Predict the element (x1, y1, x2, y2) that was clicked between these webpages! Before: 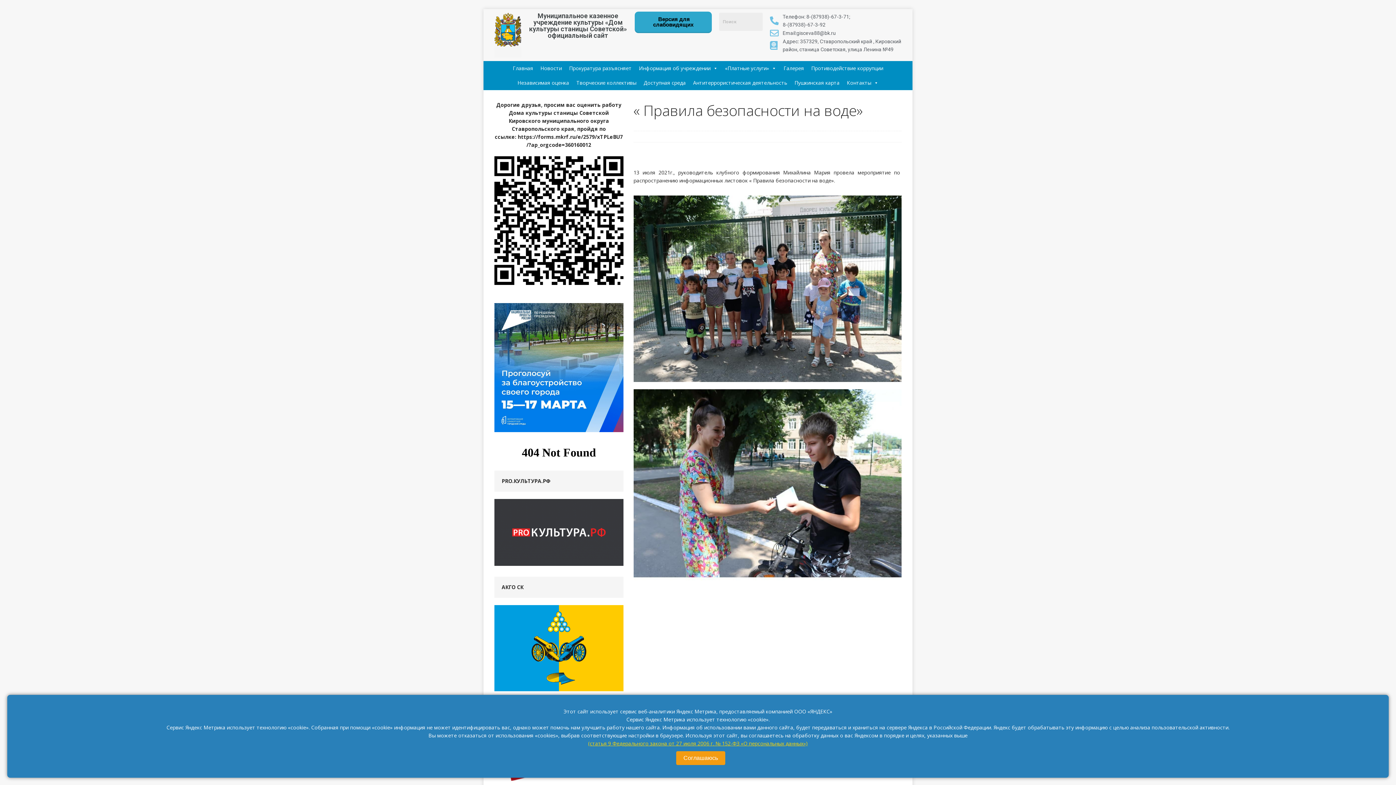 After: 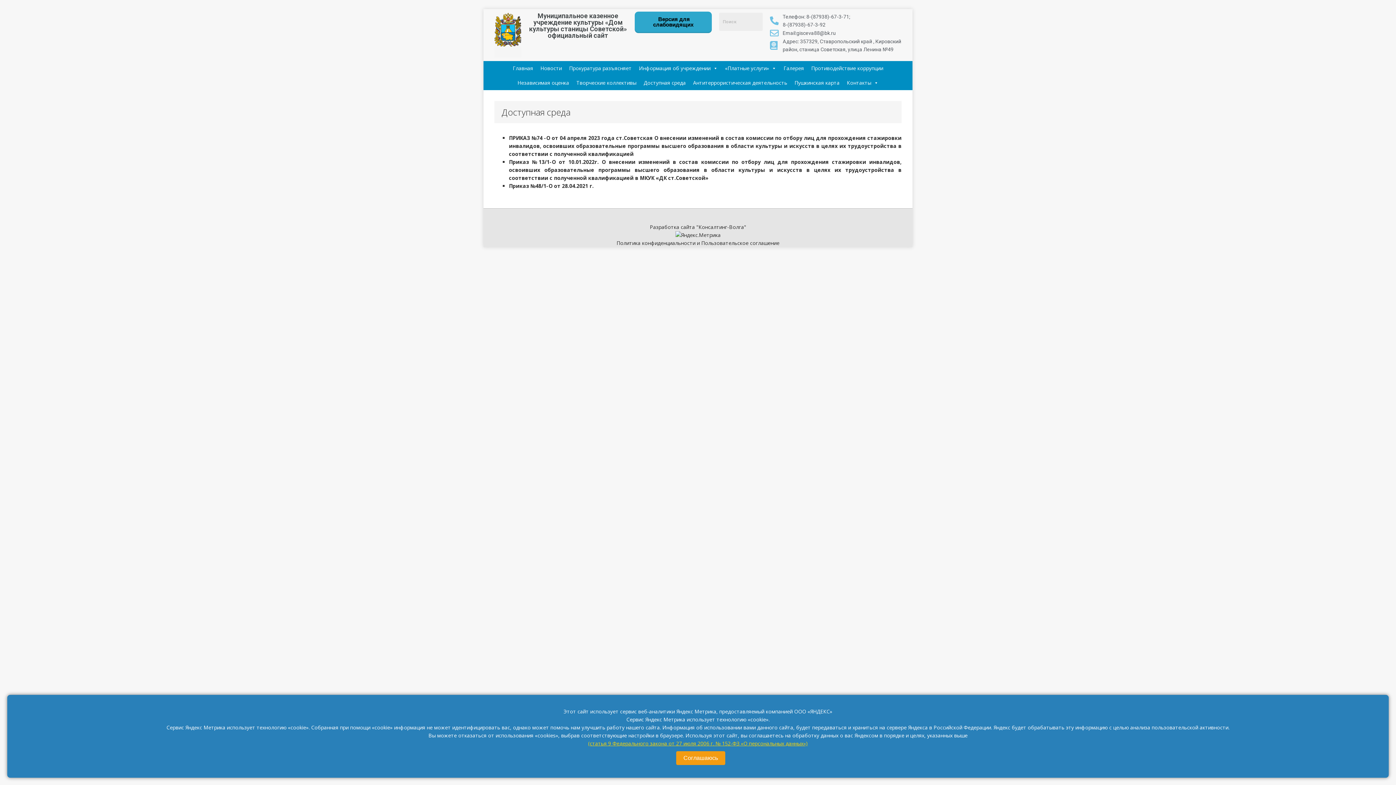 Action: bbox: (640, 75, 689, 90) label: Доступная среда